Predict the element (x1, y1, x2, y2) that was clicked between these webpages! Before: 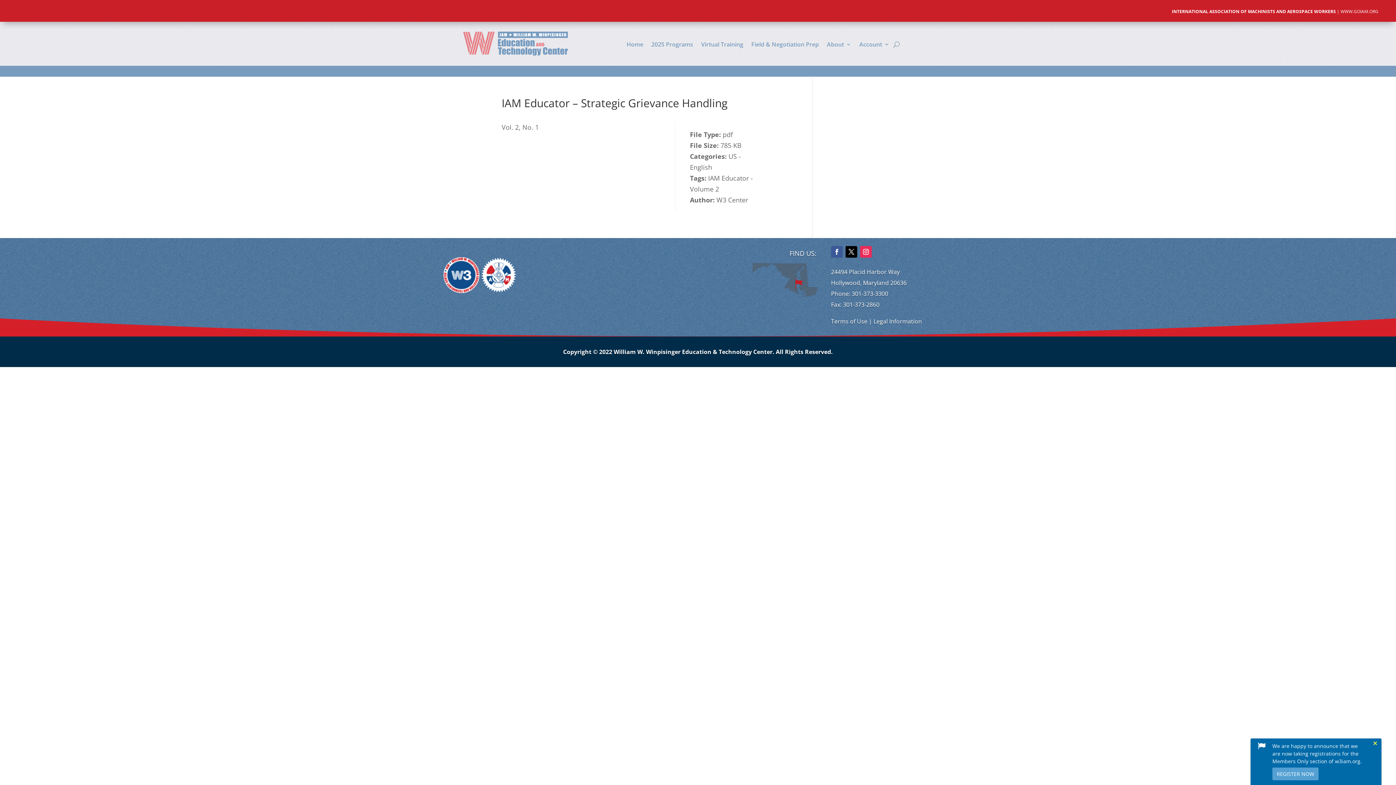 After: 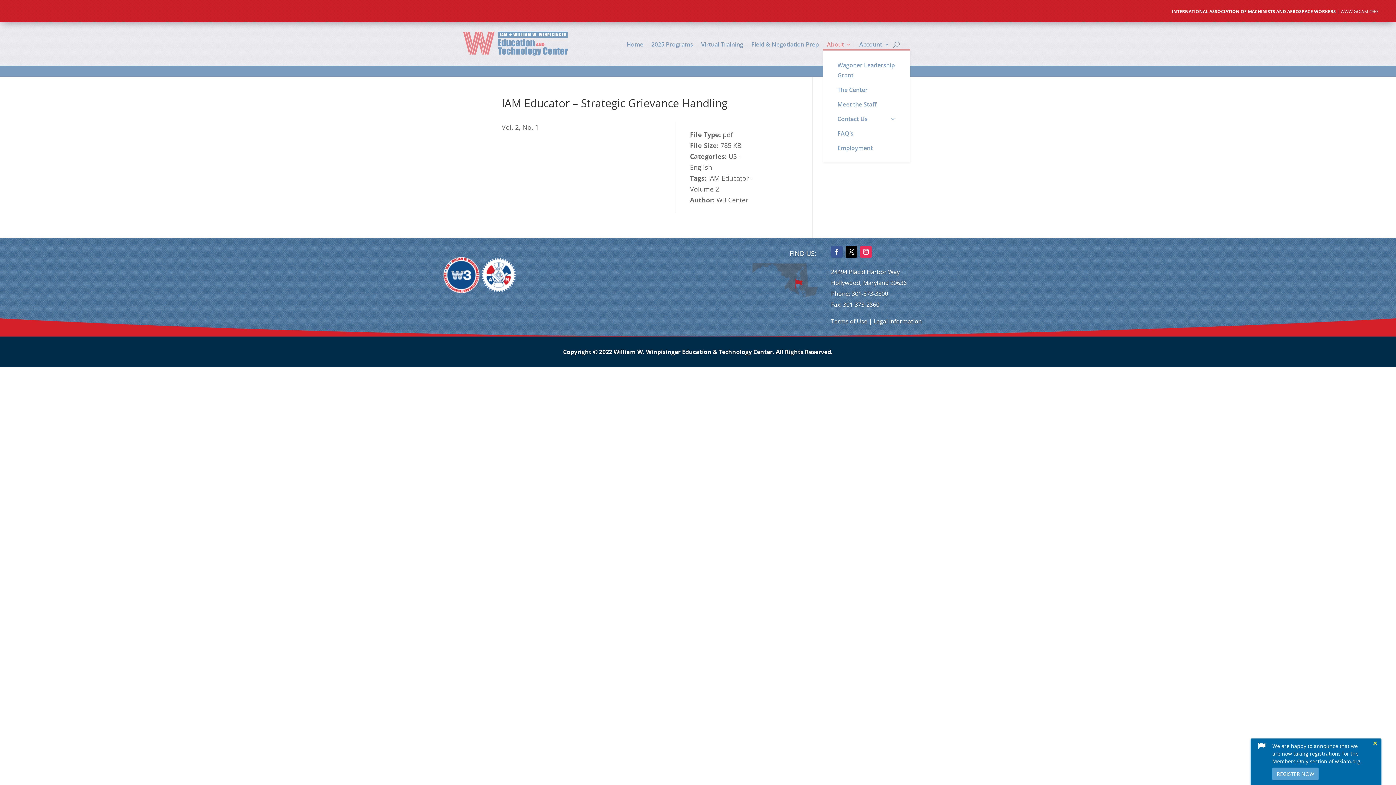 Action: label: About bbox: (827, 41, 851, 49)